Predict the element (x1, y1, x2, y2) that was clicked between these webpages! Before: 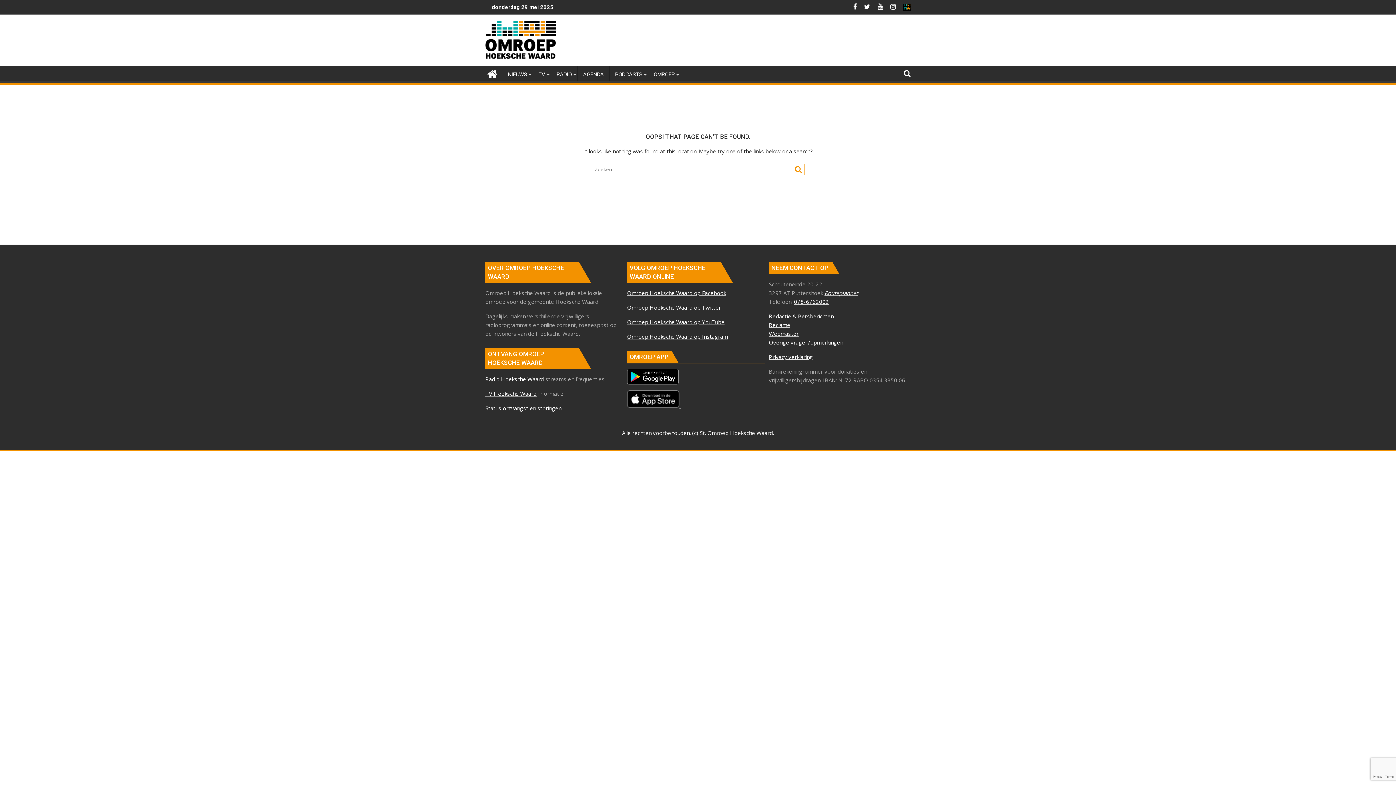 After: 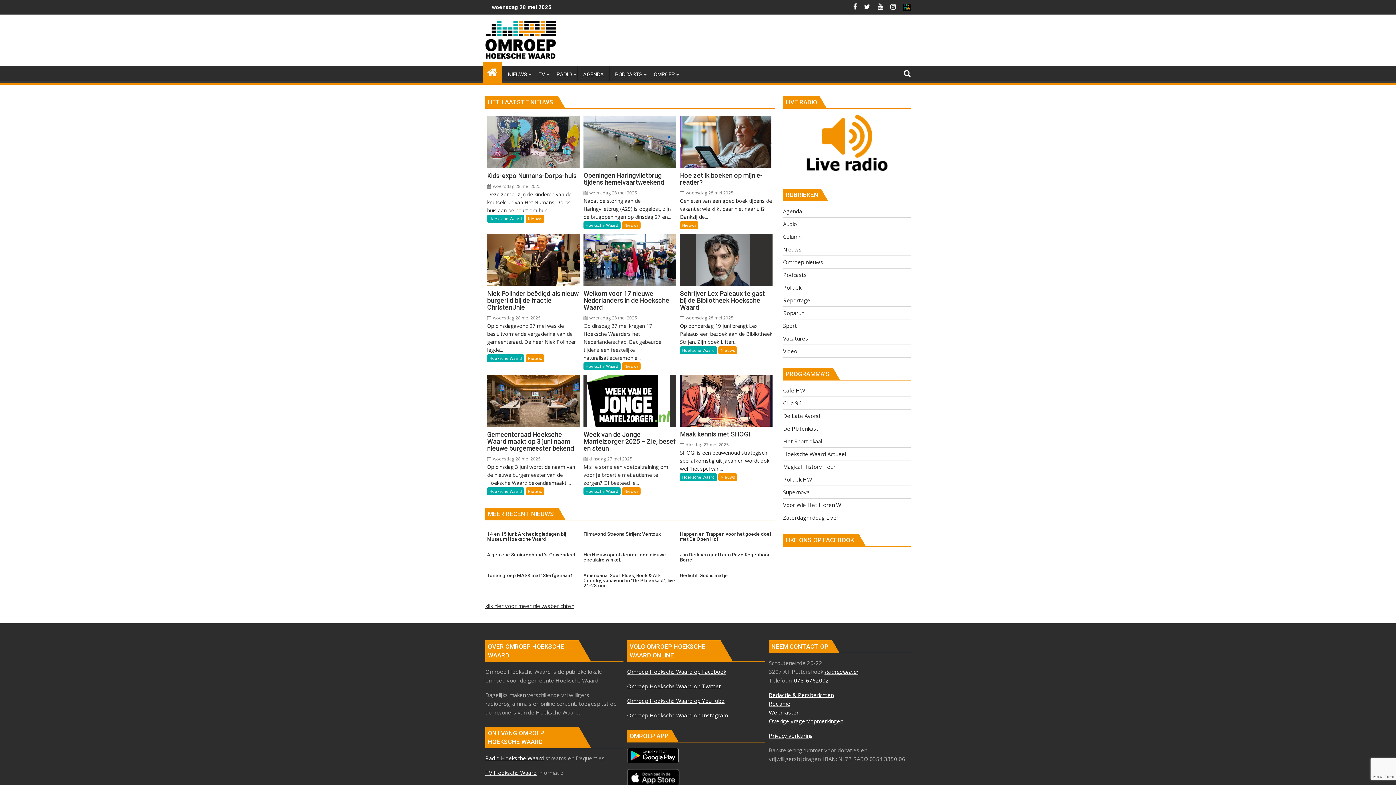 Action: bbox: (482, 63, 502, 82)